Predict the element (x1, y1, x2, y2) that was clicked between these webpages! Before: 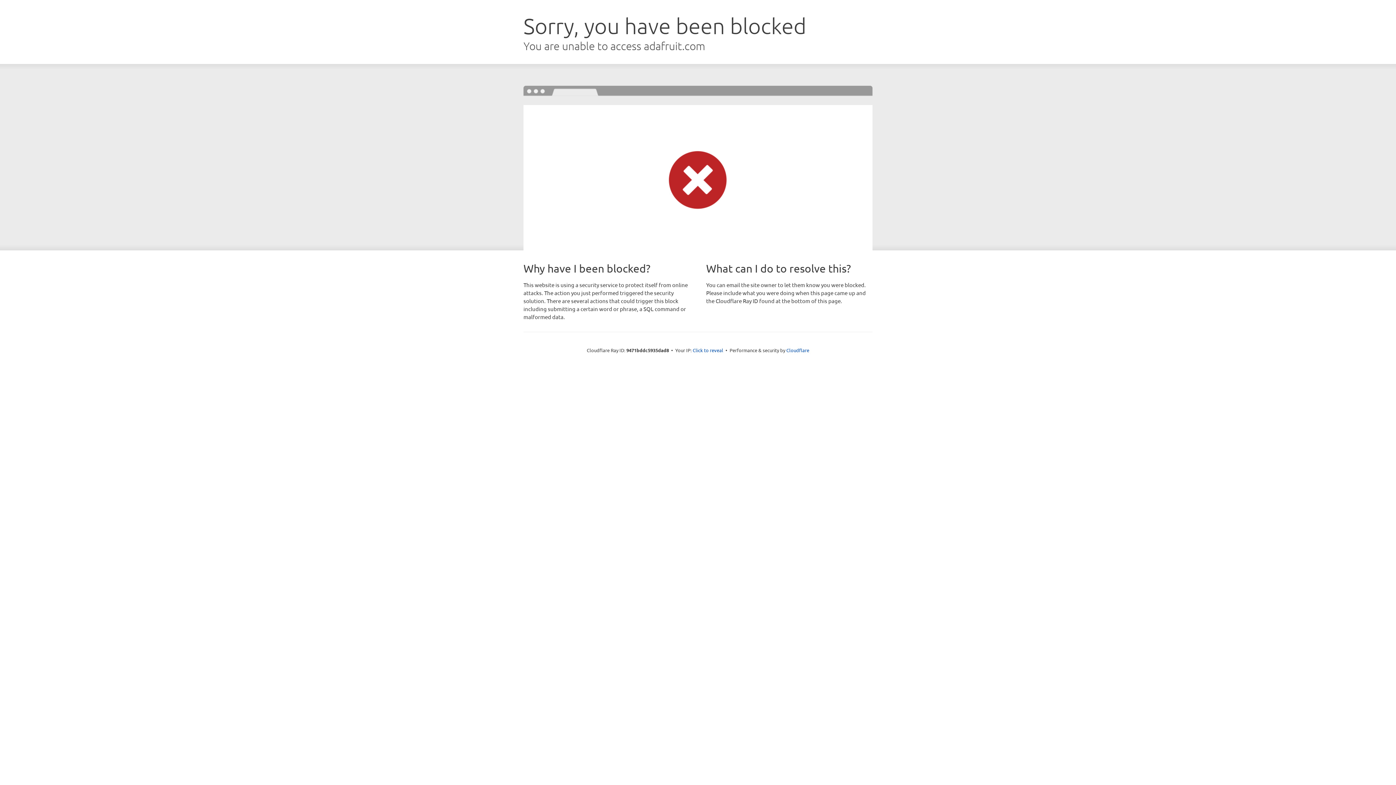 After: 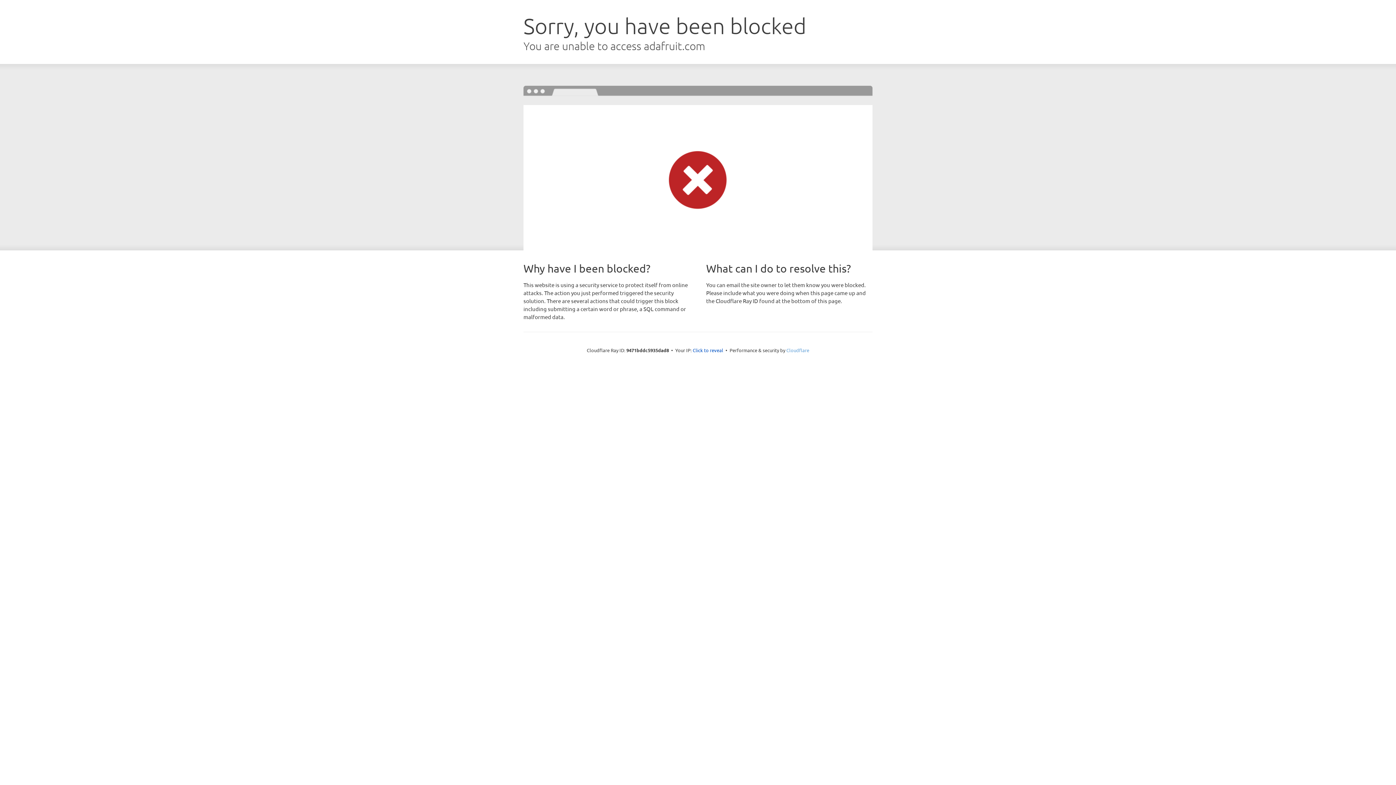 Action: label: Cloudflare bbox: (786, 347, 809, 353)